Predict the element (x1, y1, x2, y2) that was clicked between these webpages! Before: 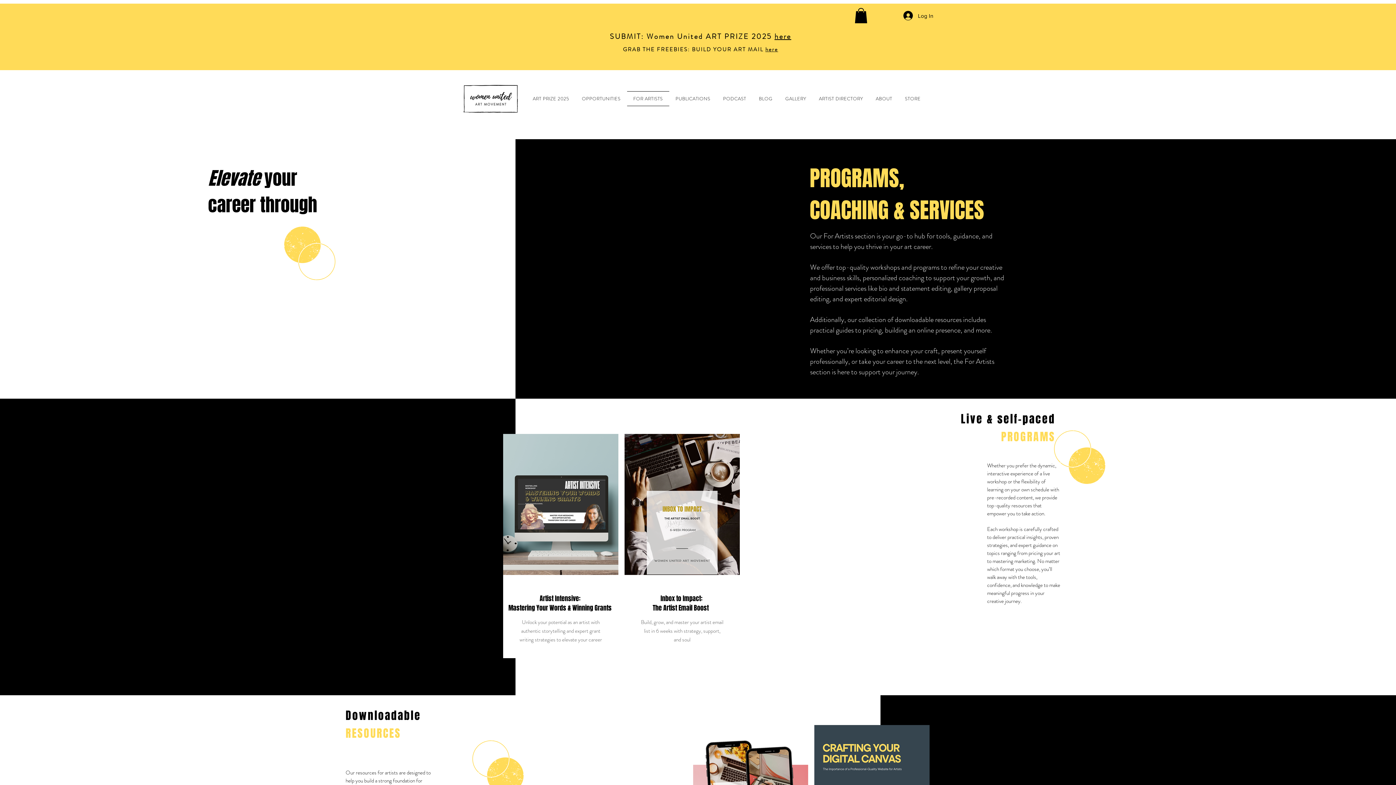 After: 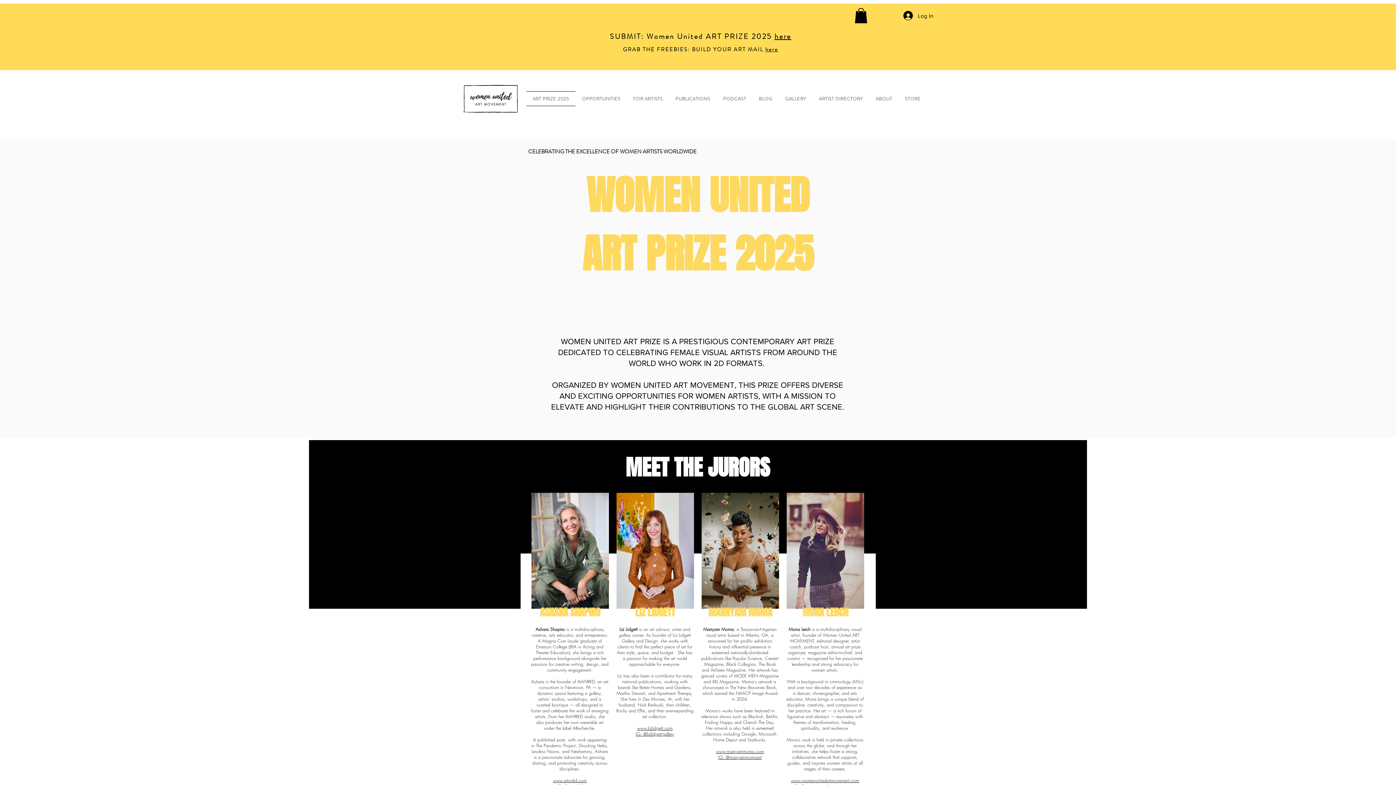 Action: label: here bbox: (774, 31, 791, 41)